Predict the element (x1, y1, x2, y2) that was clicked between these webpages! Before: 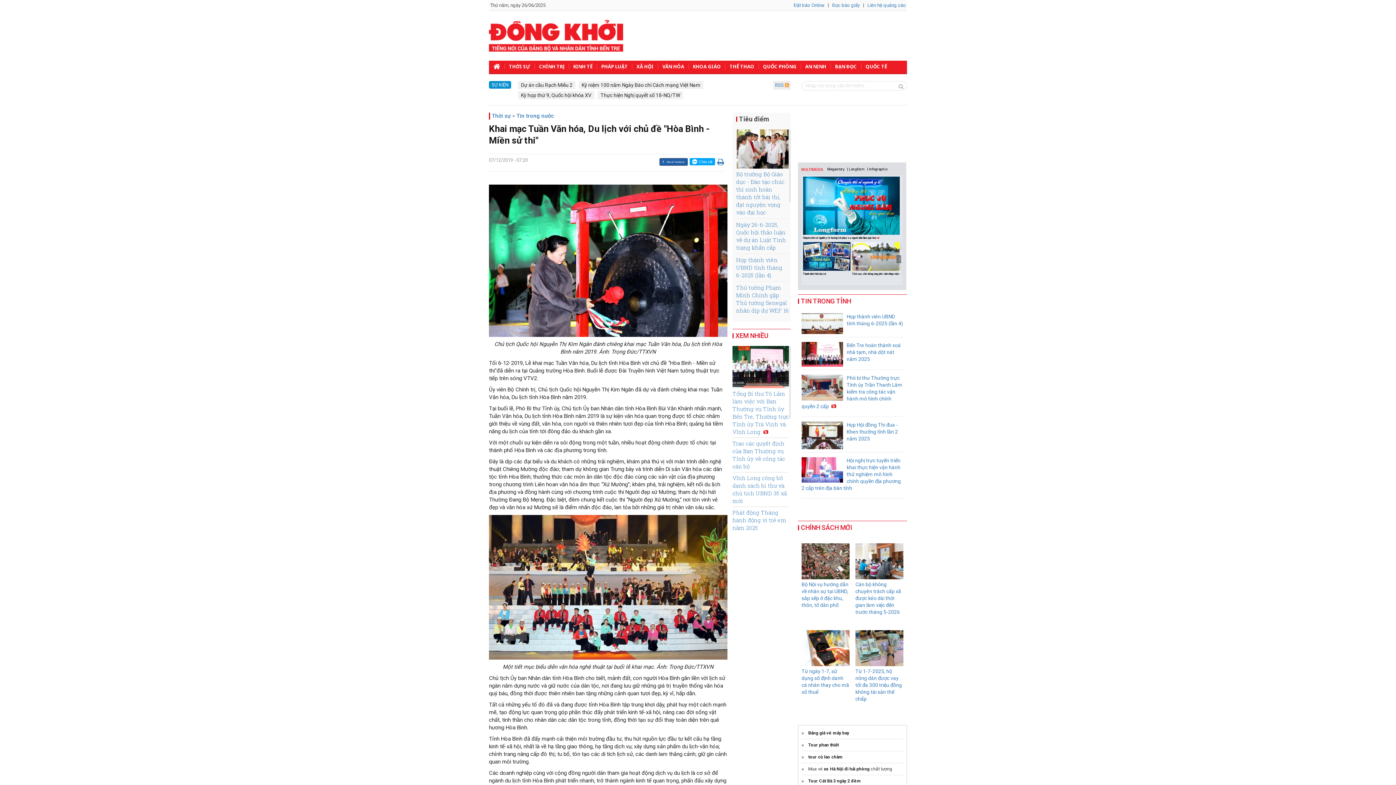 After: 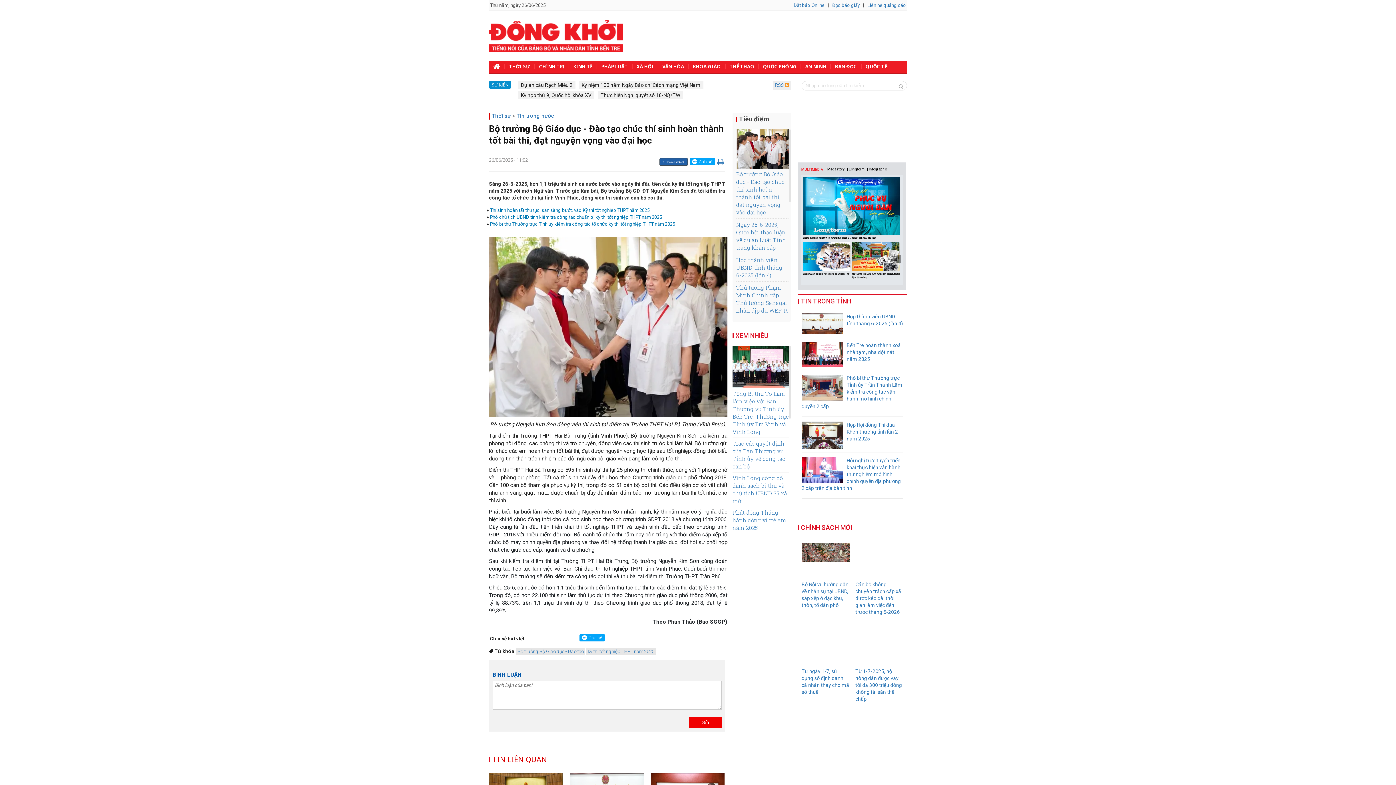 Action: bbox: (736, 163, 789, 170)